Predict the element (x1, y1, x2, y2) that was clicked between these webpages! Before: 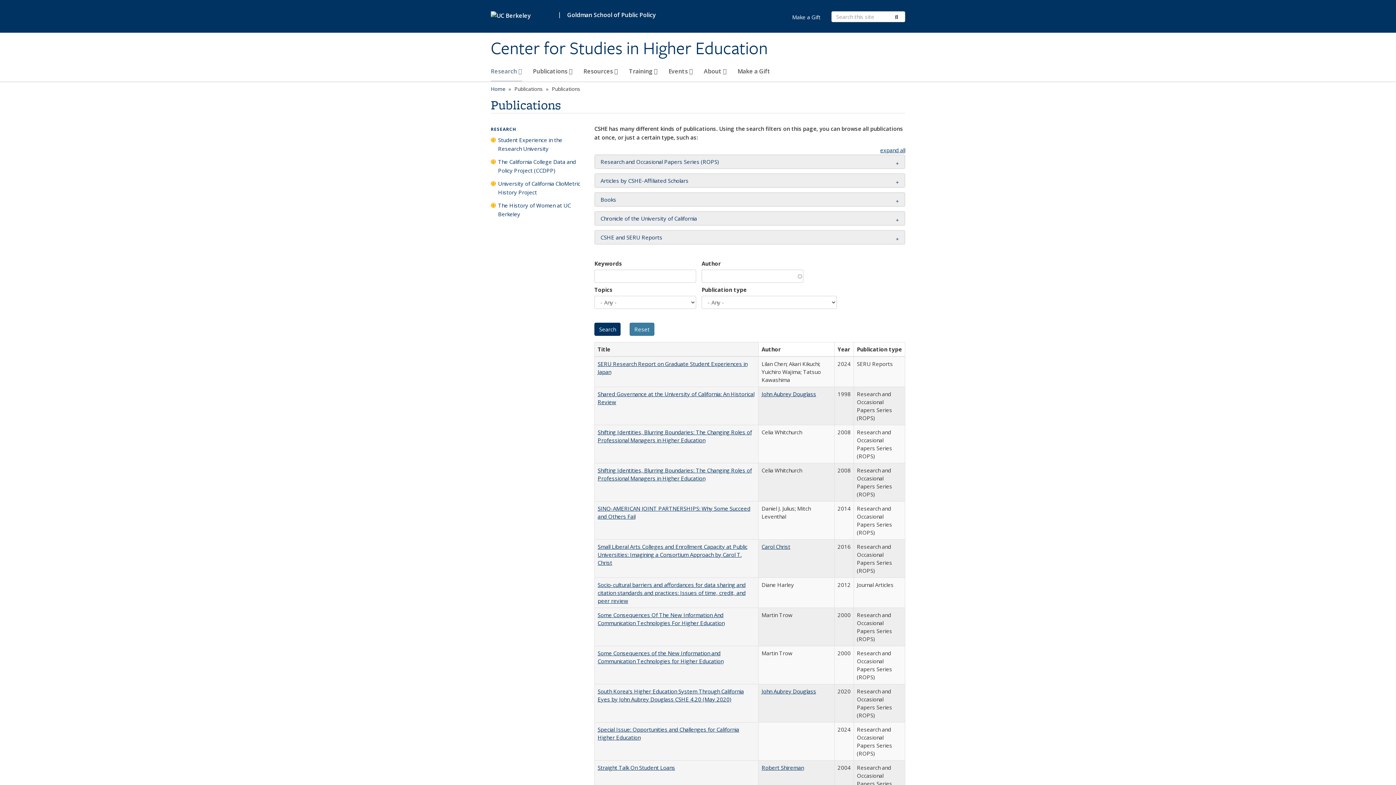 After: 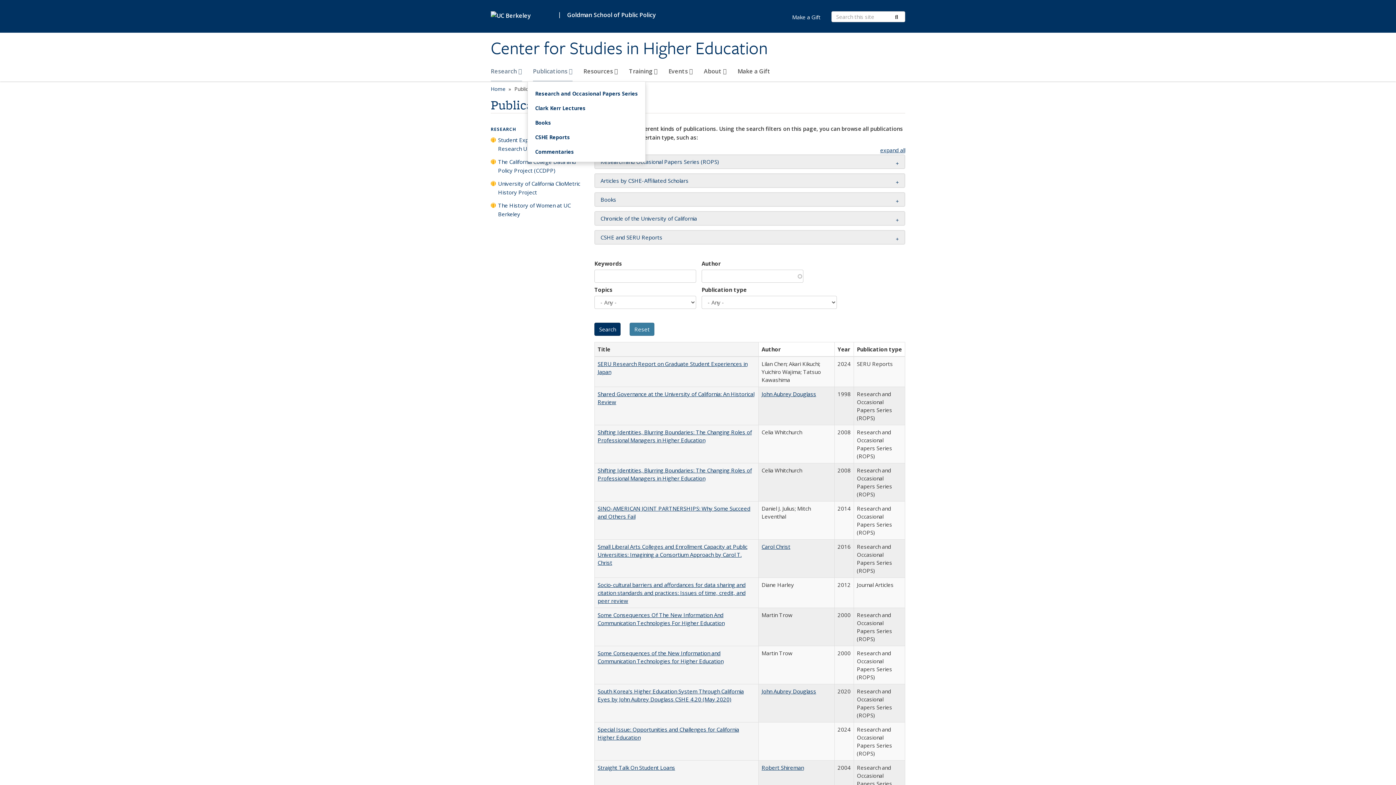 Action: label: Publications  bbox: (533, 64, 572, 81)